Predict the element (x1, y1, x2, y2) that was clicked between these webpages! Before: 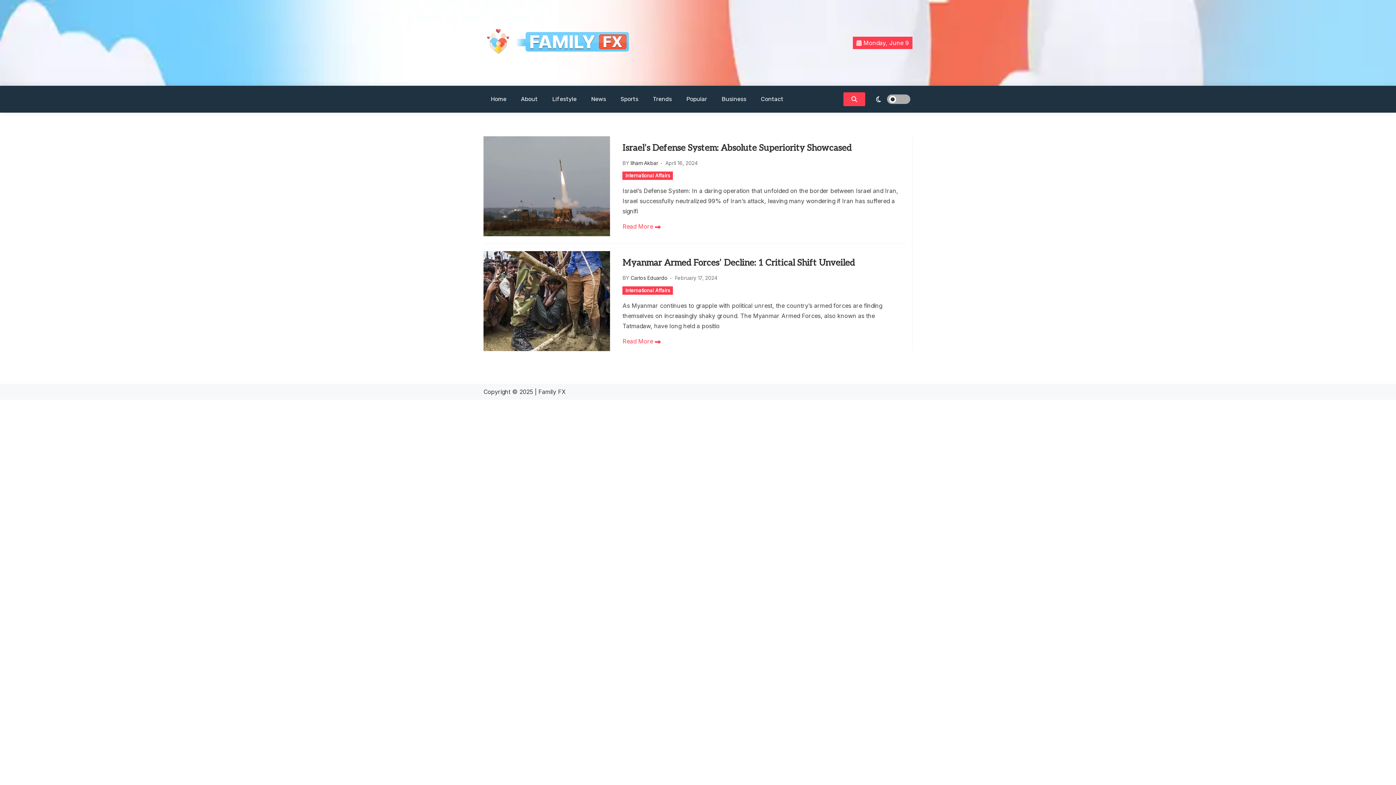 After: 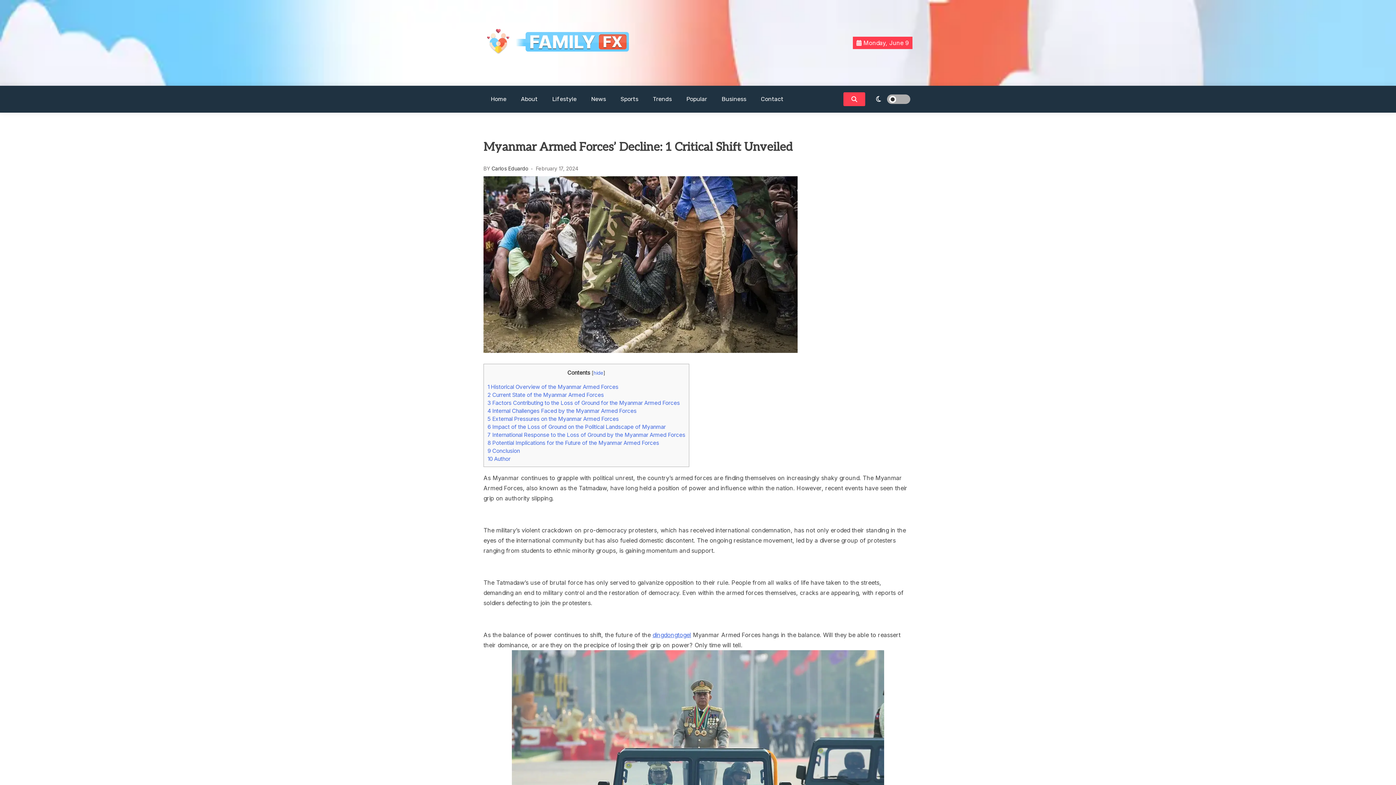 Action: bbox: (622, 337, 660, 345) label: Read More 